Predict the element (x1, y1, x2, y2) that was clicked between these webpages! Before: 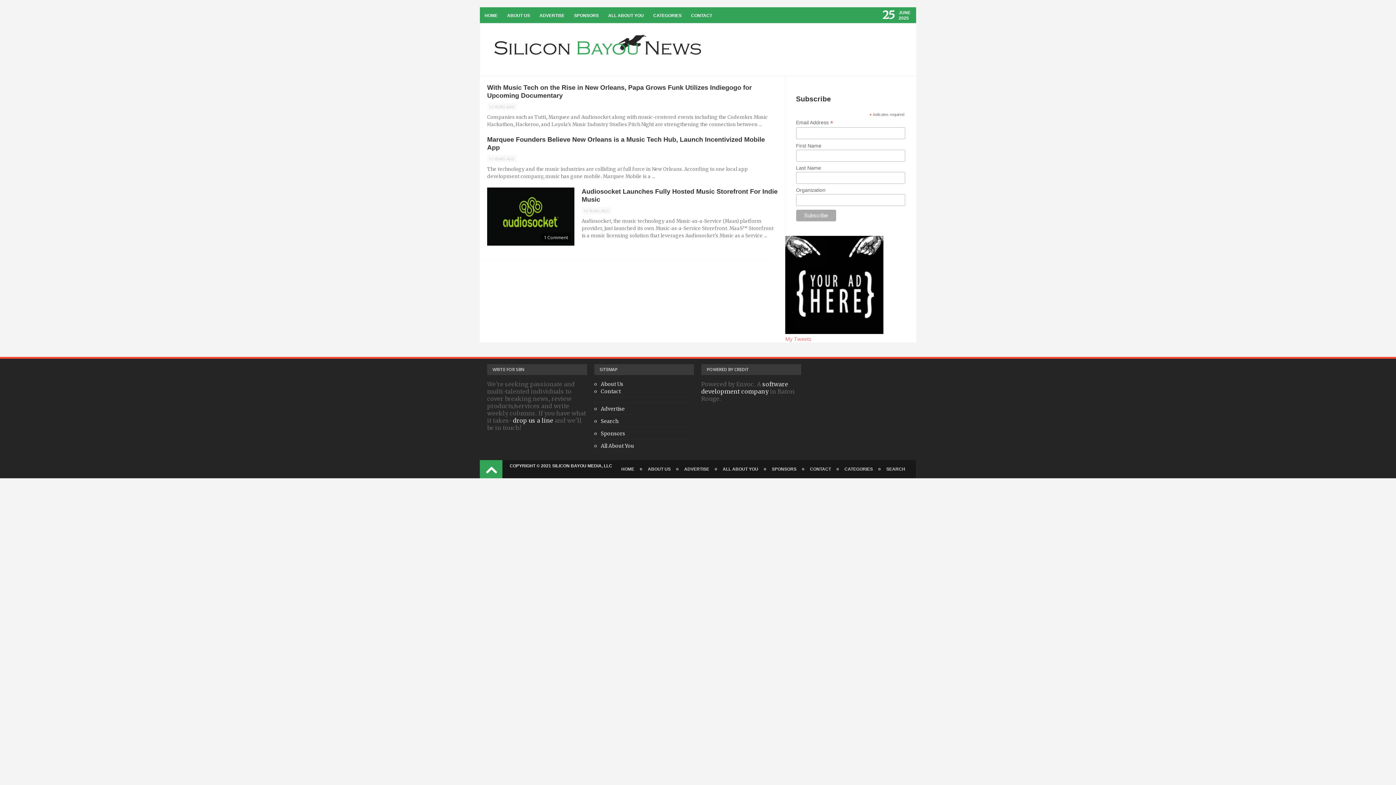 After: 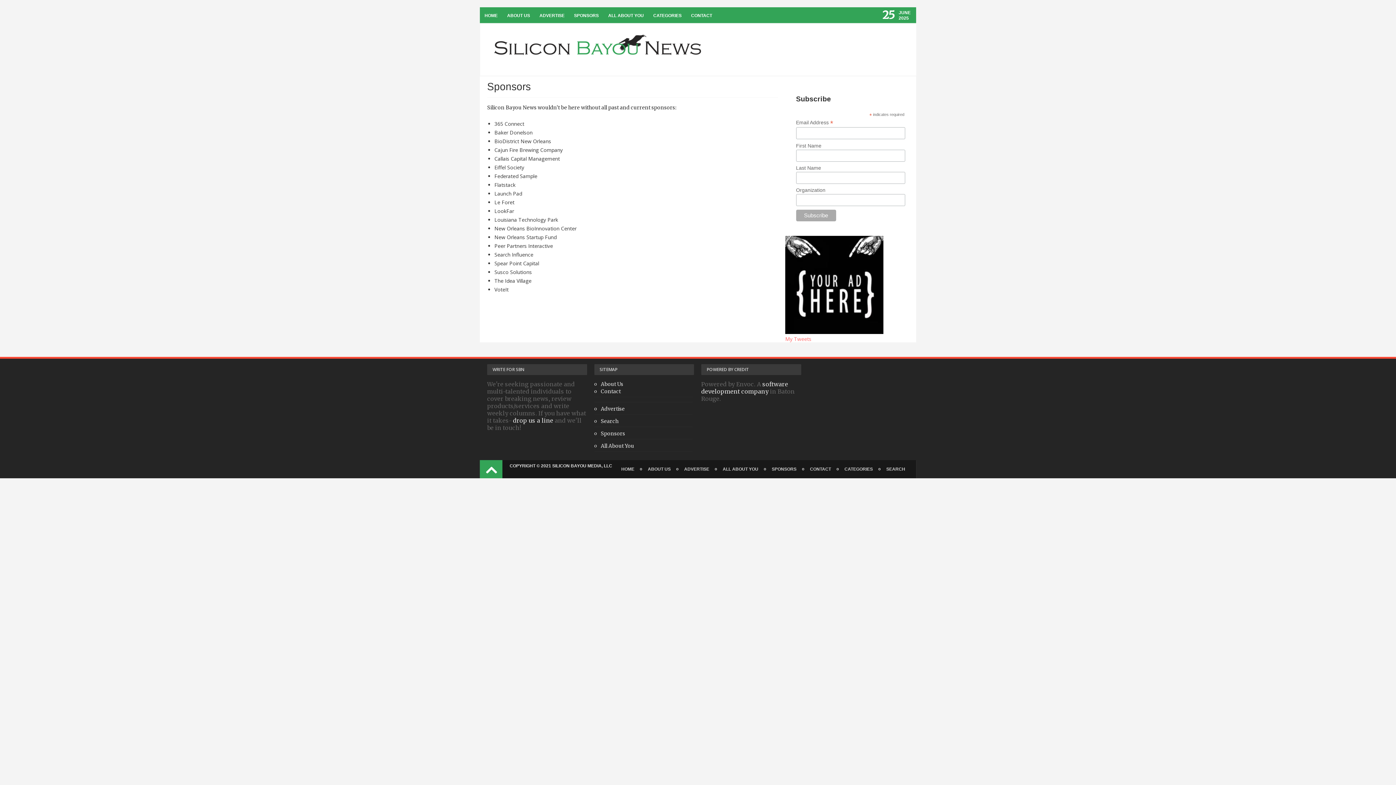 Action: label: SPONSORS bbox: (569, 8, 603, 22)